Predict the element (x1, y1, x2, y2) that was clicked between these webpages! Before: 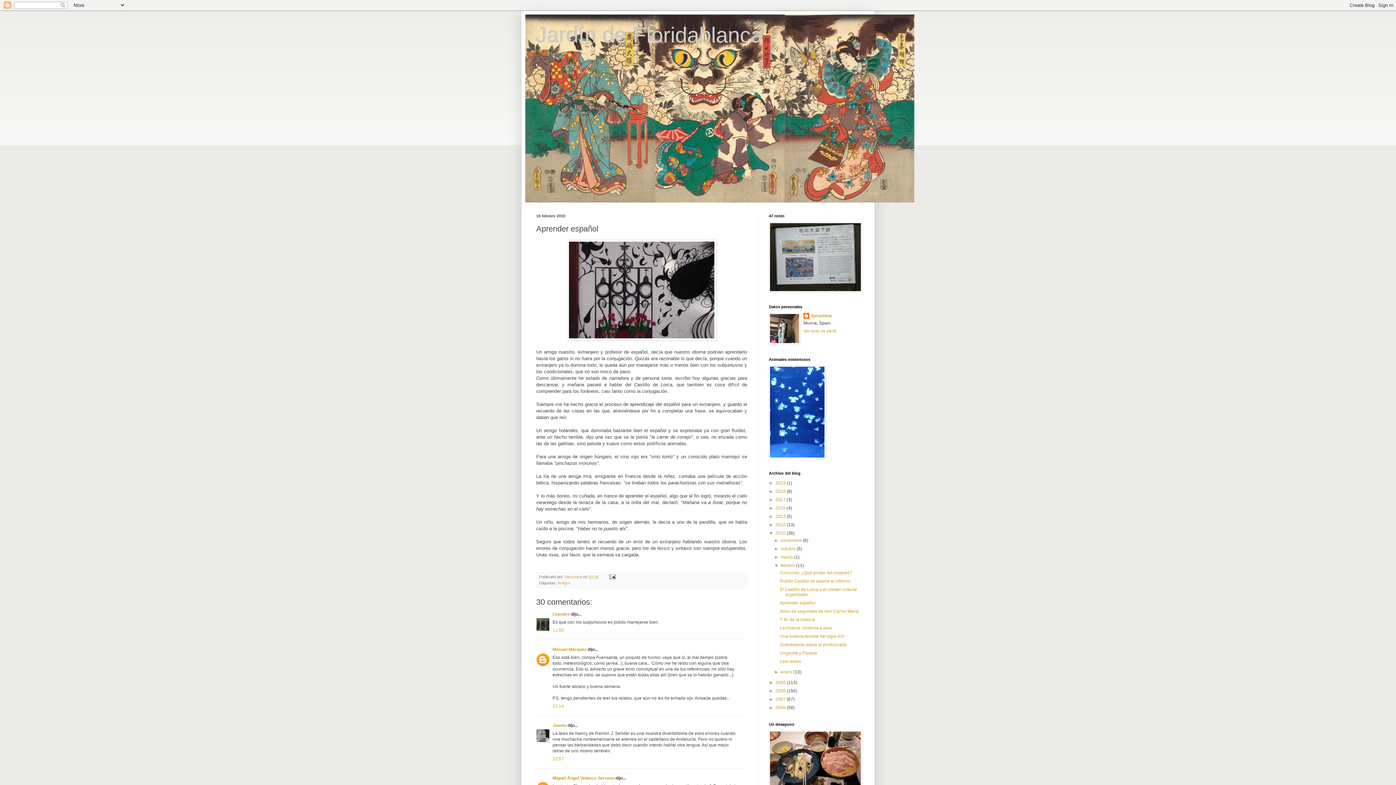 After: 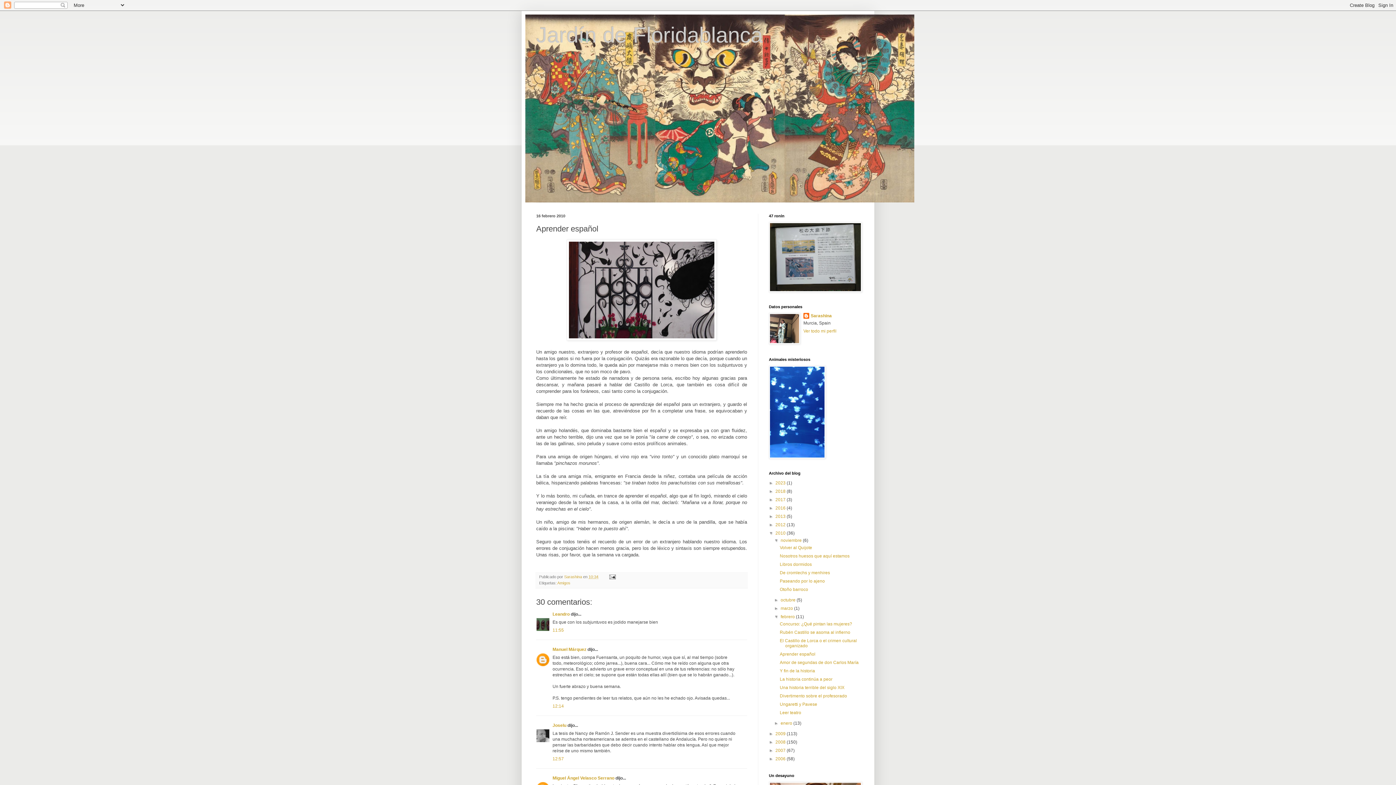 Action: bbox: (774, 538, 780, 543) label: ►  